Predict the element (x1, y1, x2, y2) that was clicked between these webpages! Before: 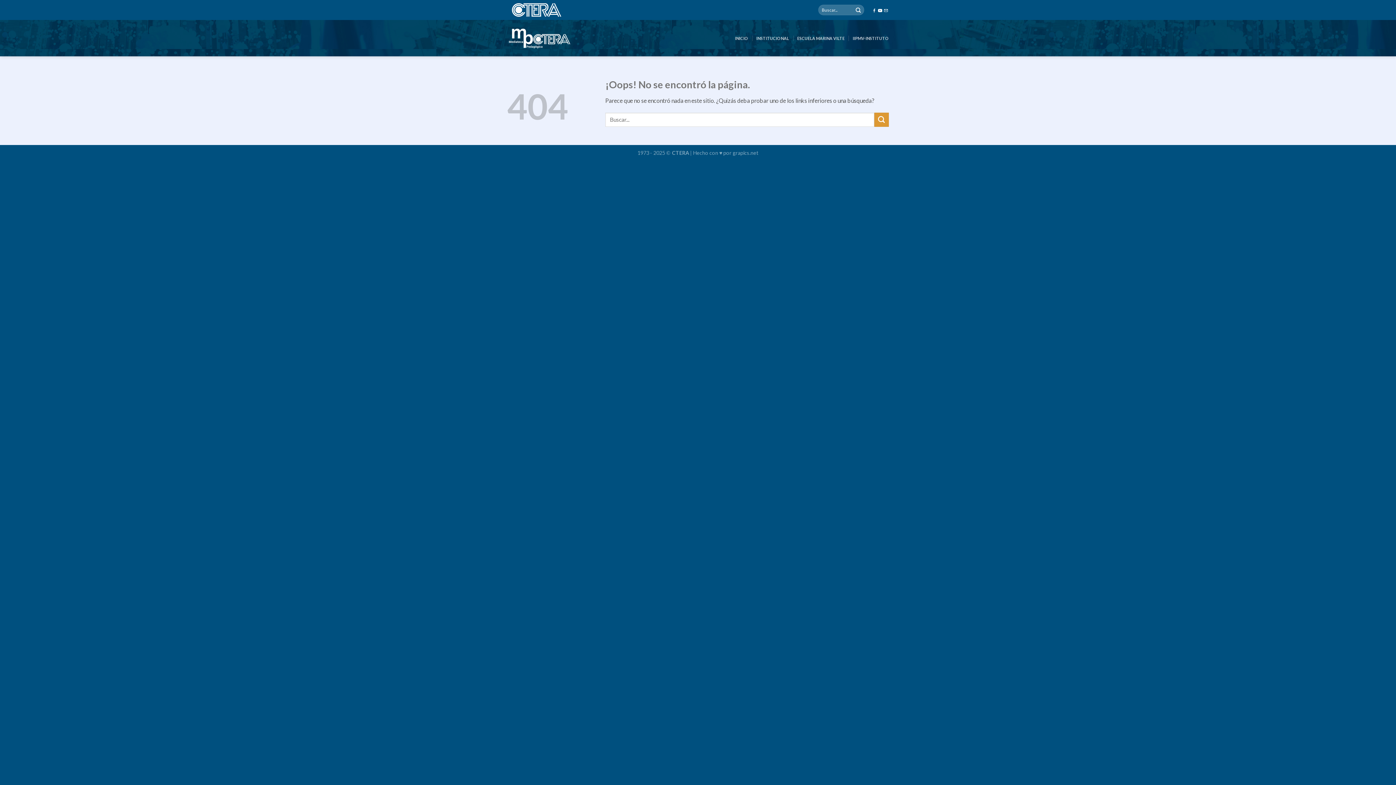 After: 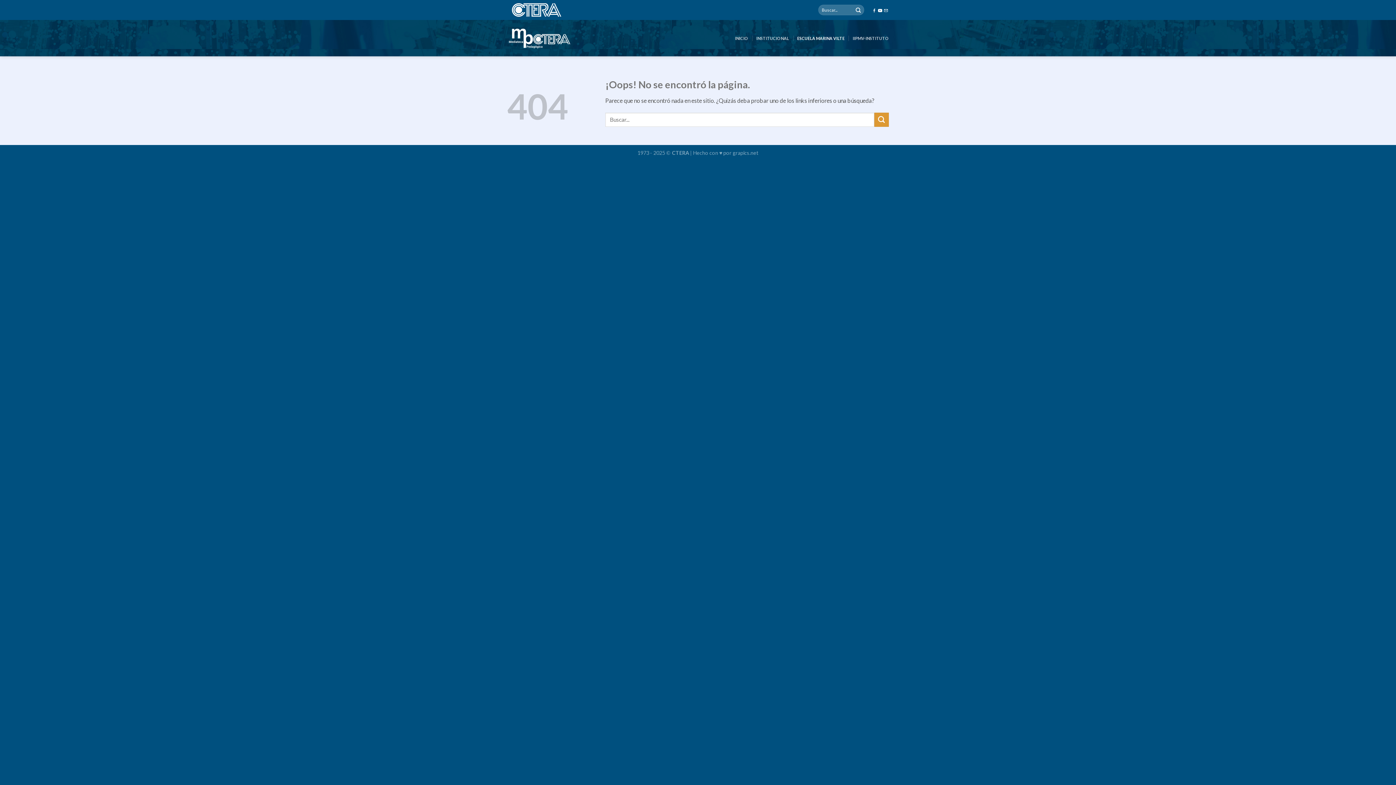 Action: label: ESCUELA MARINA VILTE bbox: (797, 31, 844, 45)